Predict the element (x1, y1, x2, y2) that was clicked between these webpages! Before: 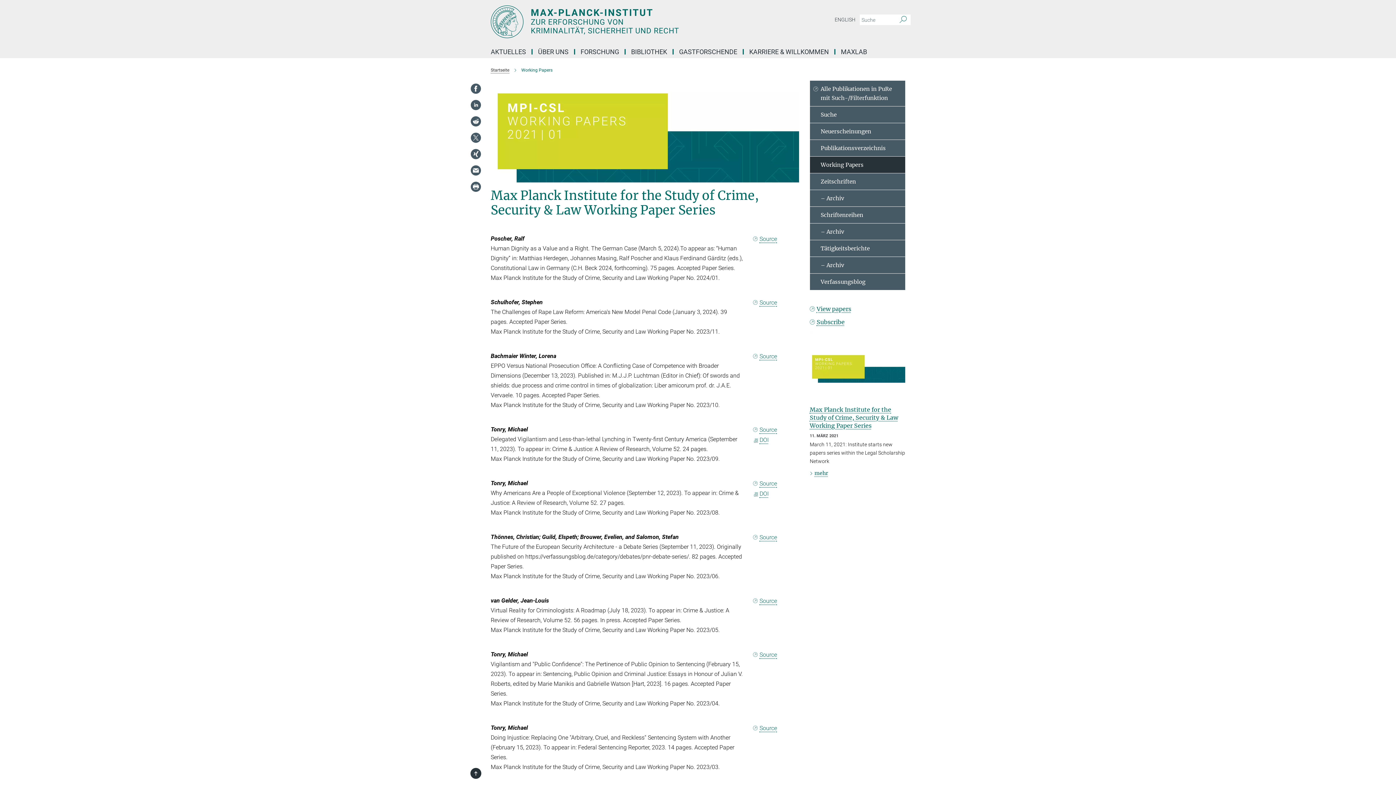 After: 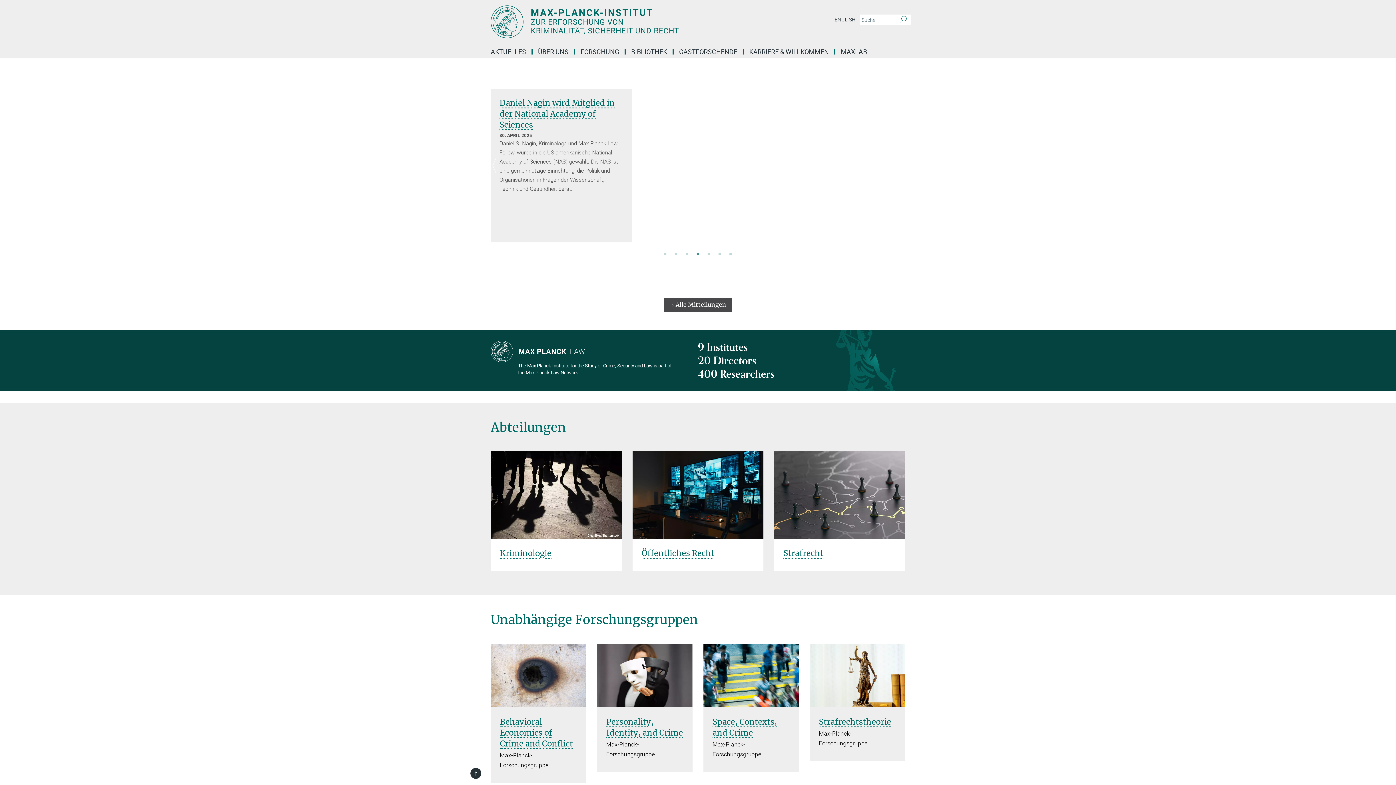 Action: label: Logo Max-Planck-Institut zur Erforschung von Kriminalität, Sicherheit und Recht, zur Startseite bbox: (490, 5, 763, 38)